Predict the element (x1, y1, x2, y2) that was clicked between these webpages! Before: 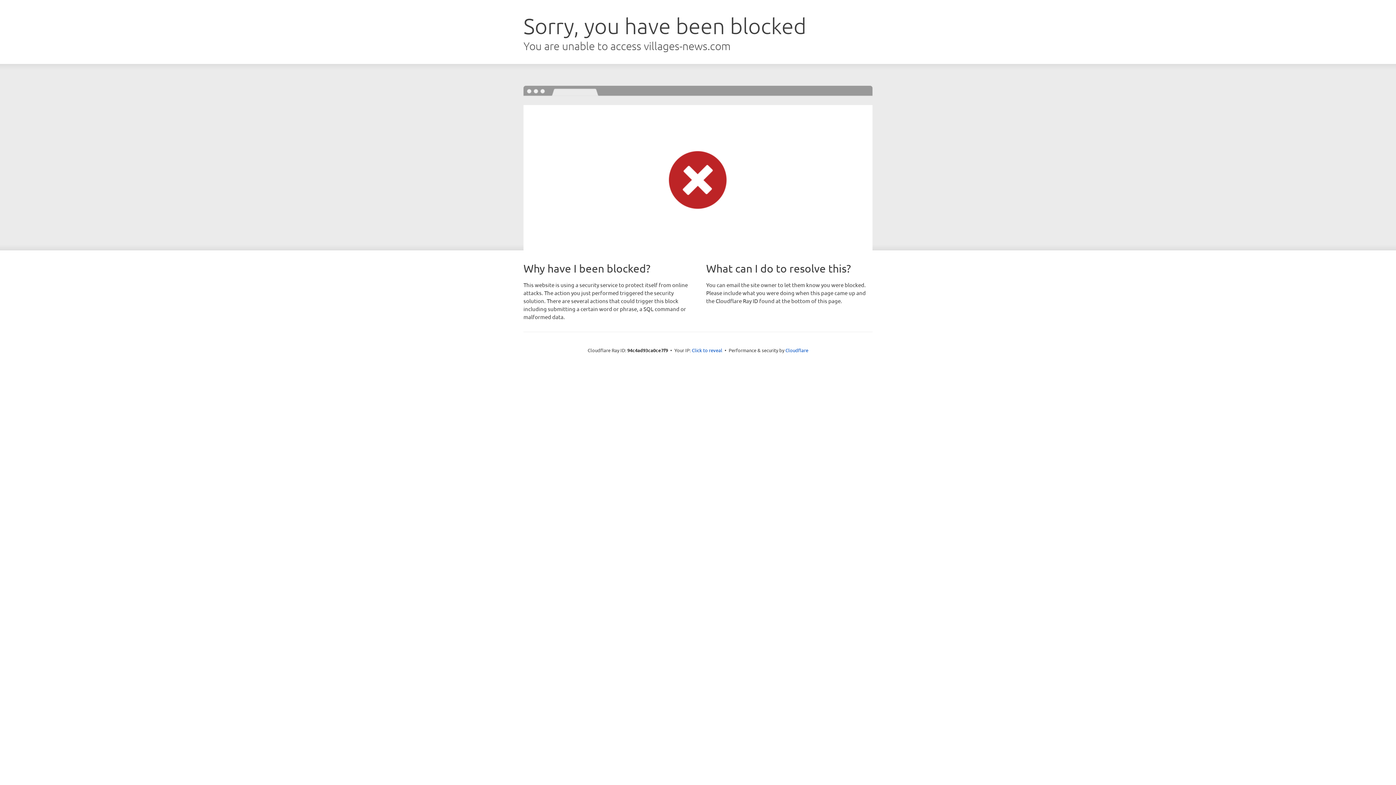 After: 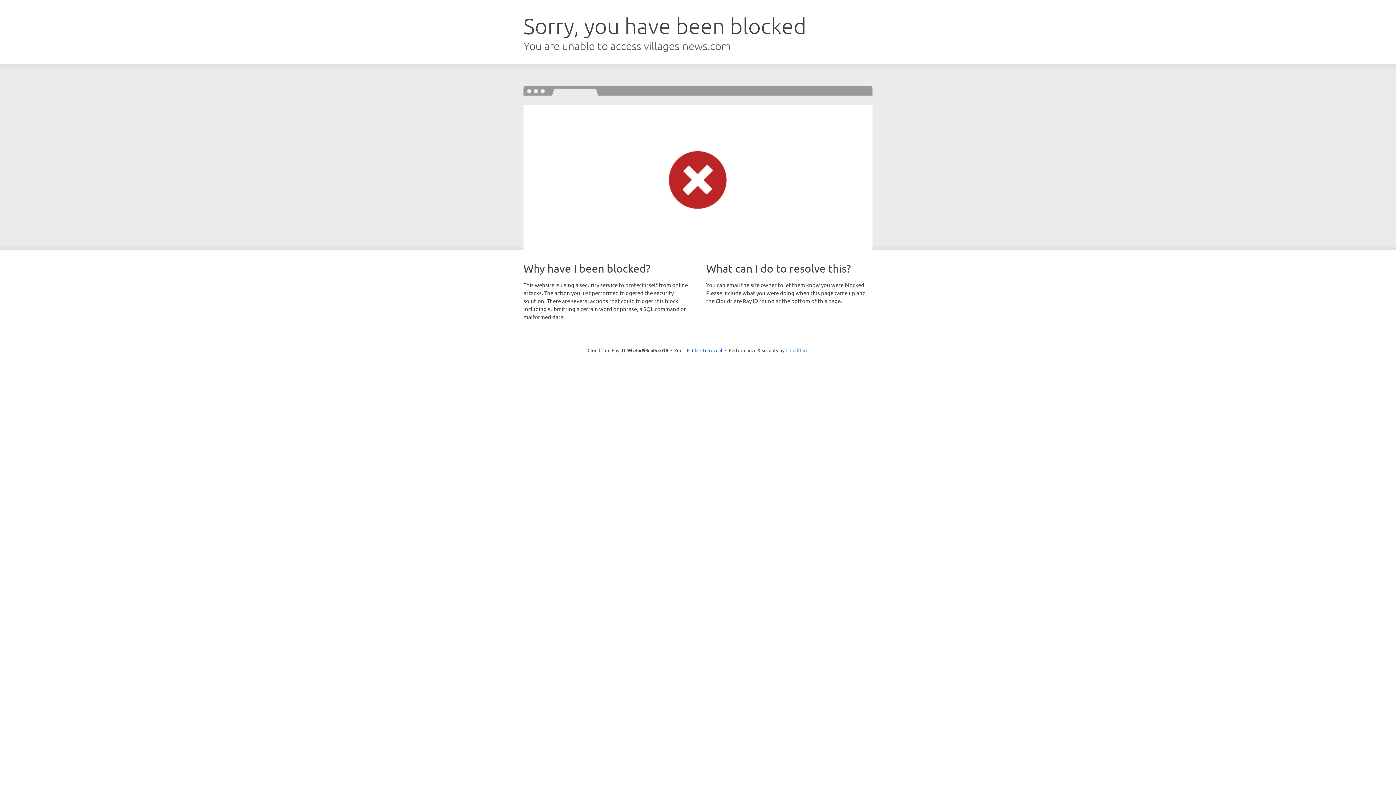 Action: label: Cloudflare bbox: (785, 347, 808, 353)